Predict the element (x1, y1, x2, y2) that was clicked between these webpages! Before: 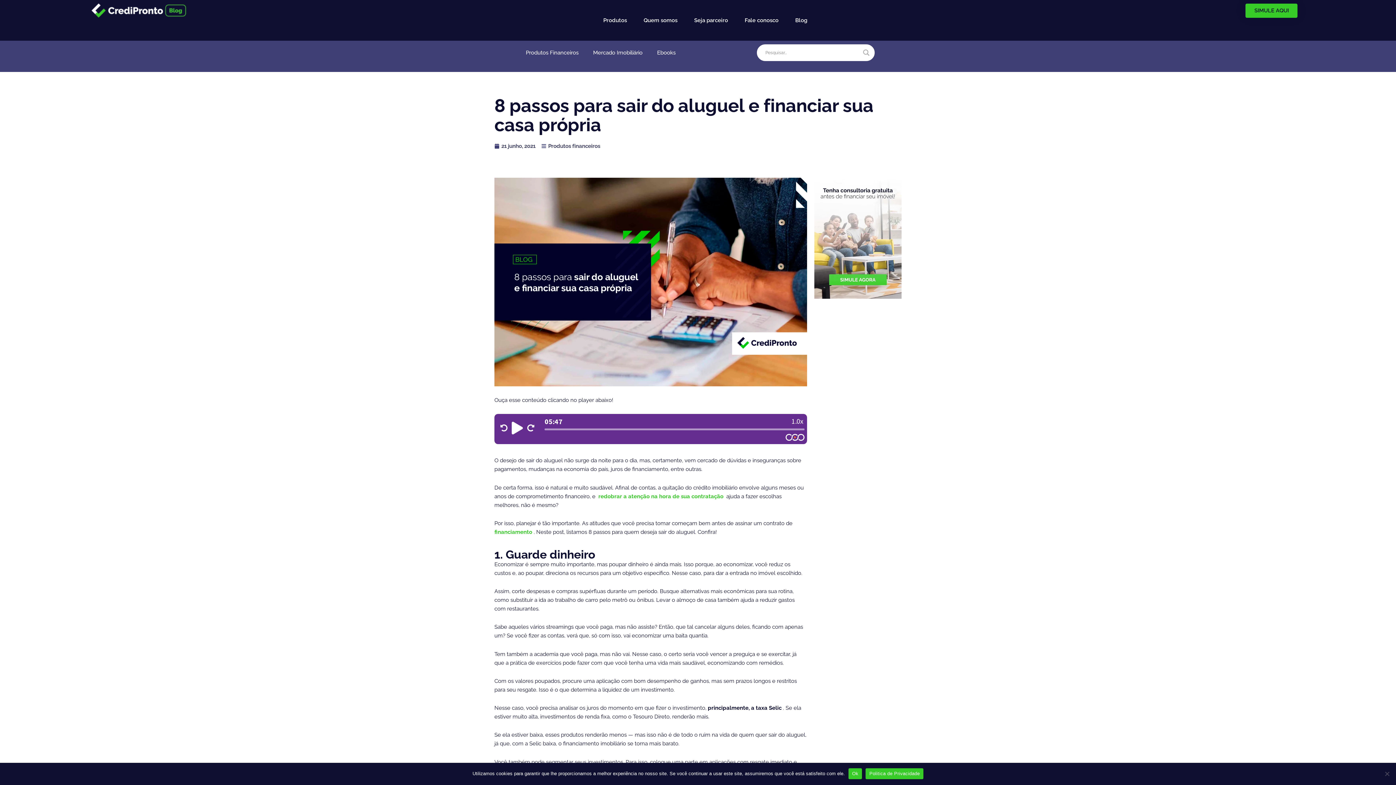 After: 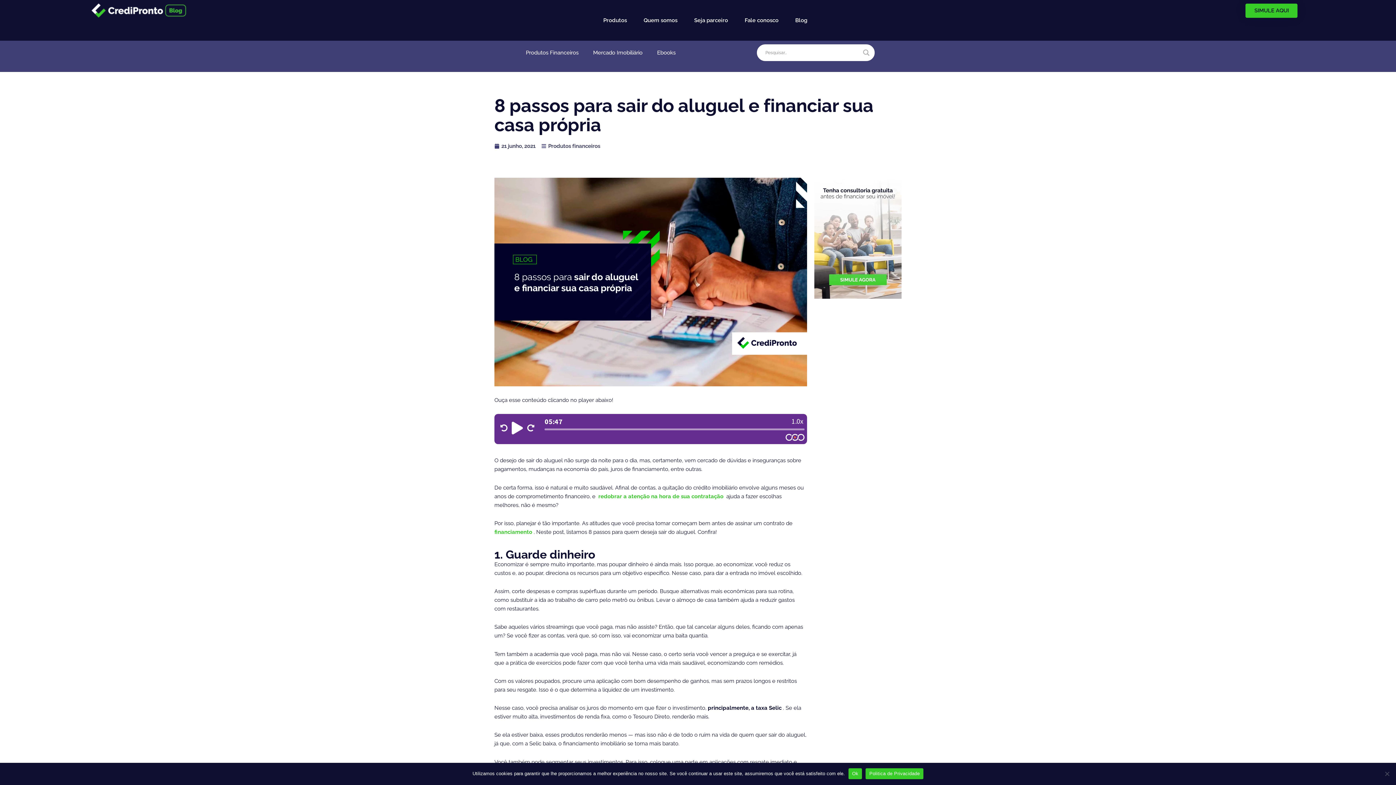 Action: bbox: (494, 529, 533, 535) label: financiamento 